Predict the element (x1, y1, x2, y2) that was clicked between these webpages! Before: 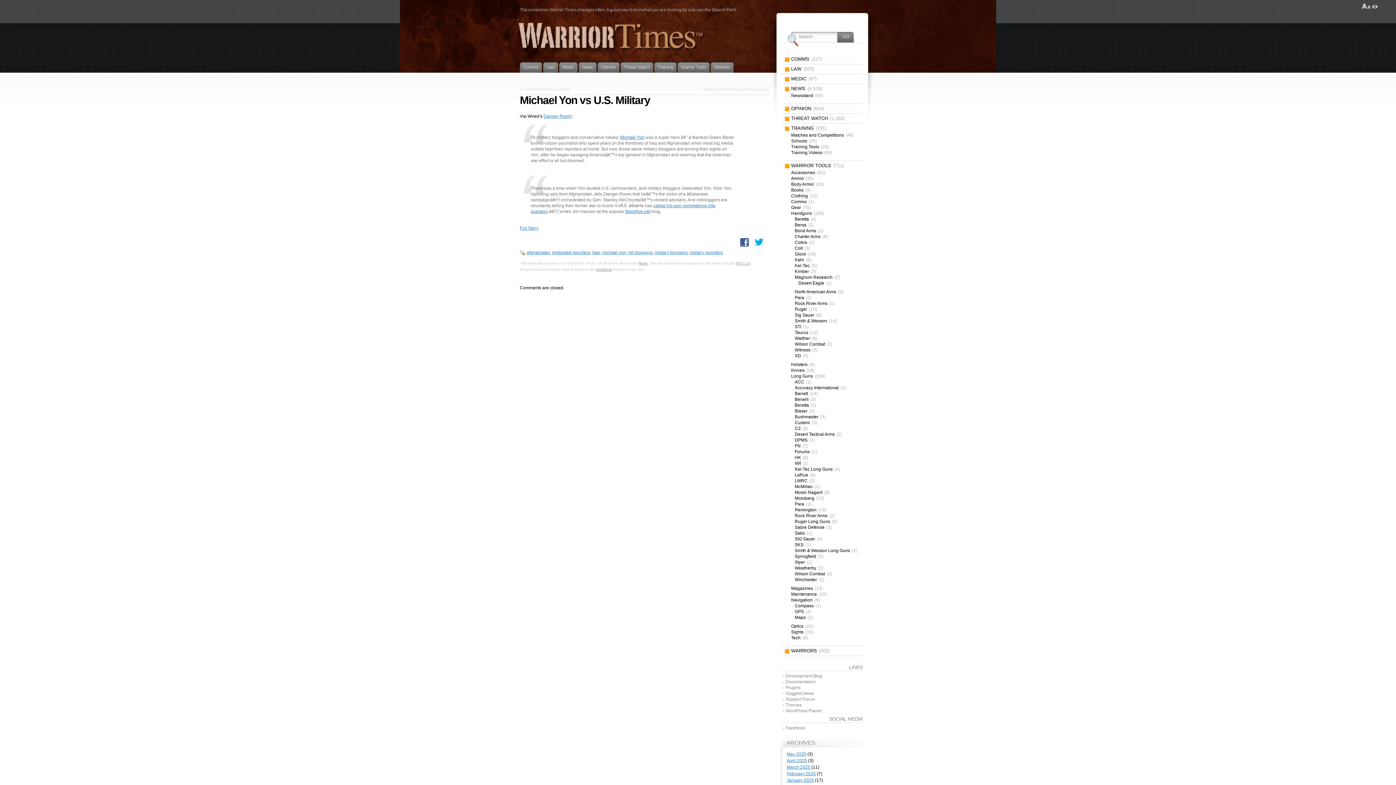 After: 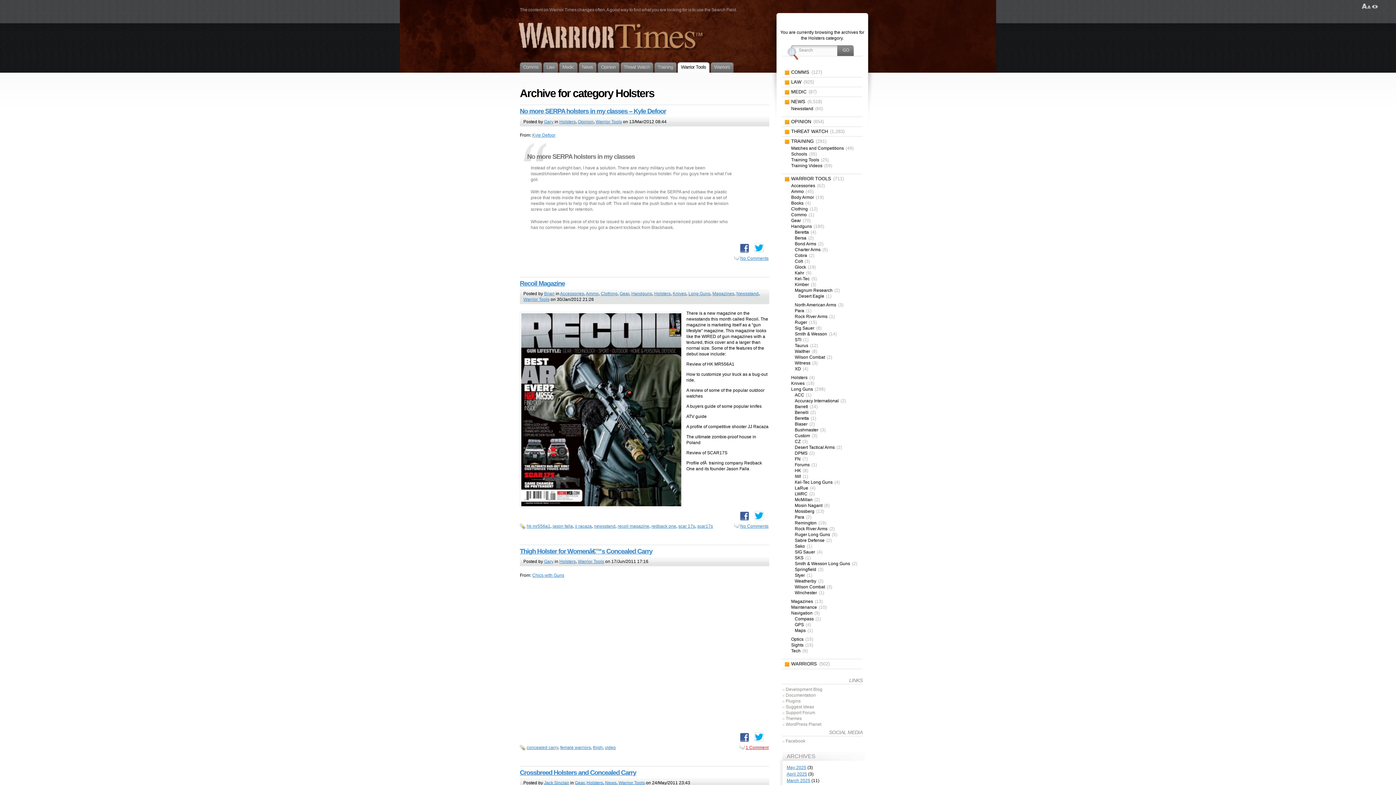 Action: label: Holsters (4) bbox: (791, 361, 862, 367)